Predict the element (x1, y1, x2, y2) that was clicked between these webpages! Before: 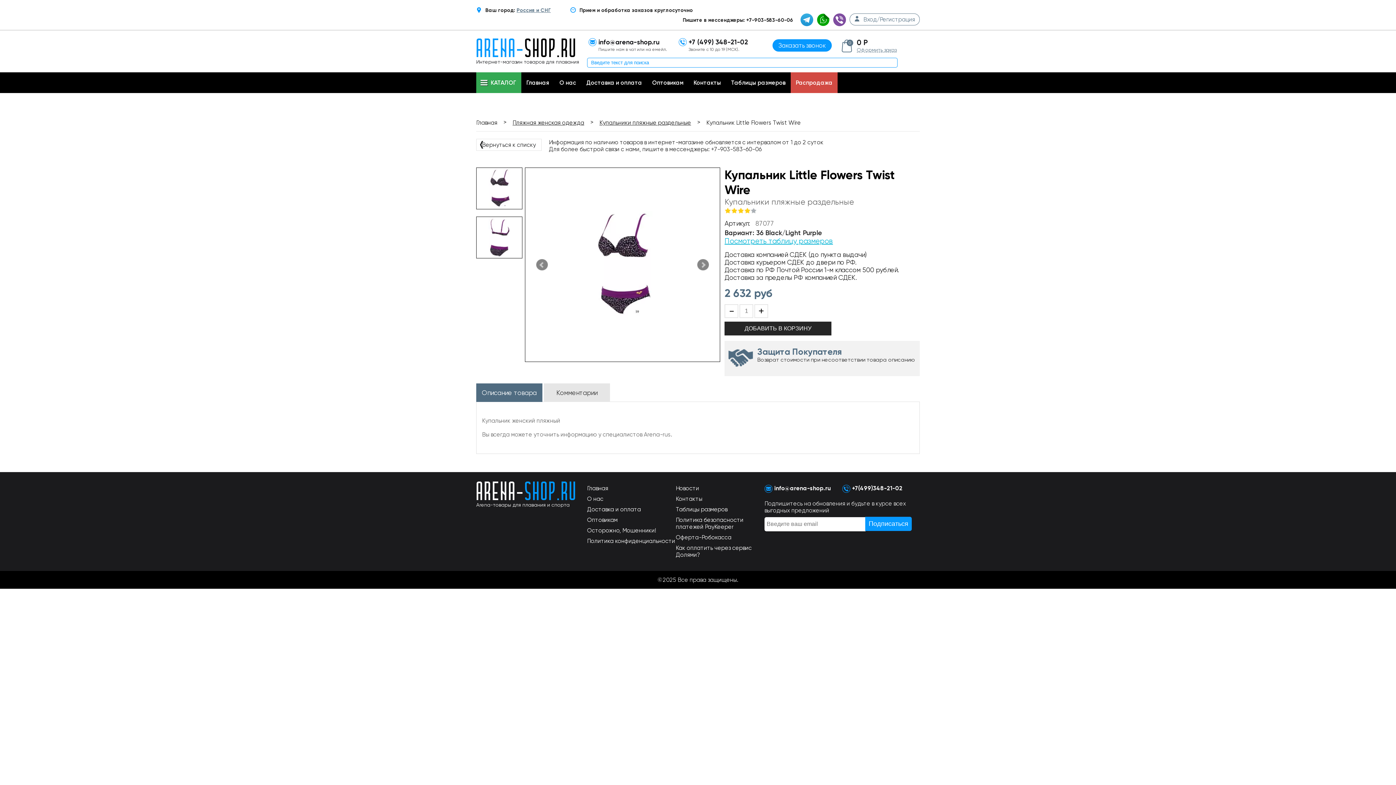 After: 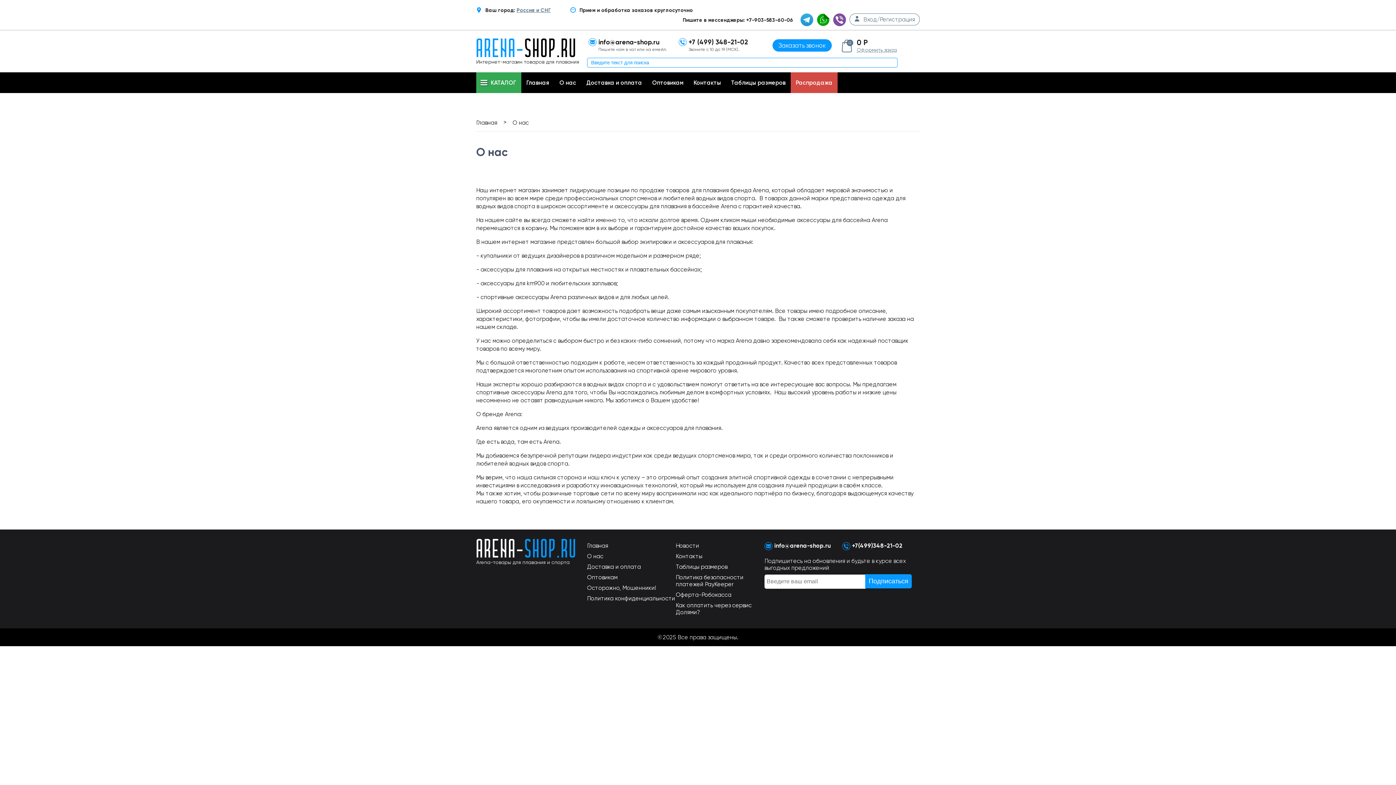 Action: label: О нас bbox: (554, 72, 581, 93)